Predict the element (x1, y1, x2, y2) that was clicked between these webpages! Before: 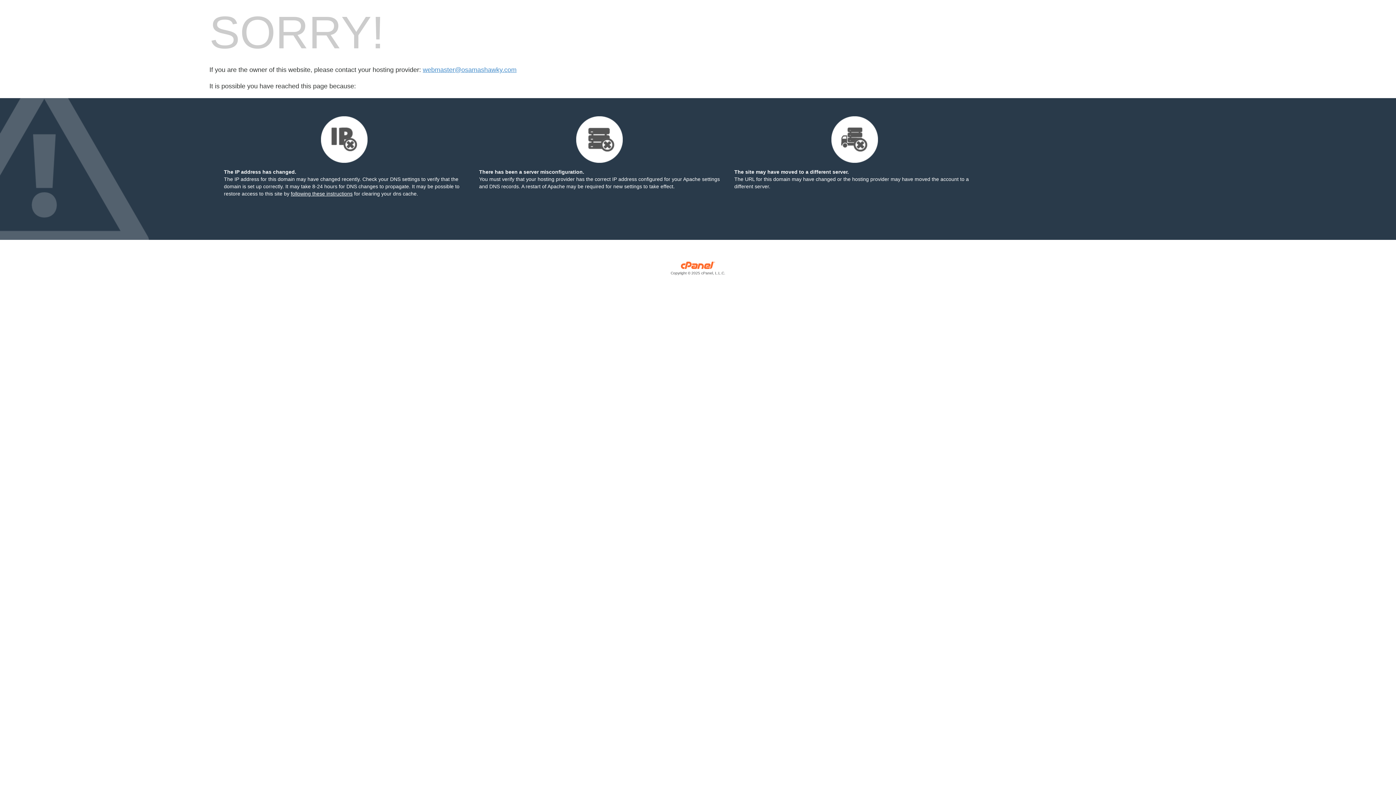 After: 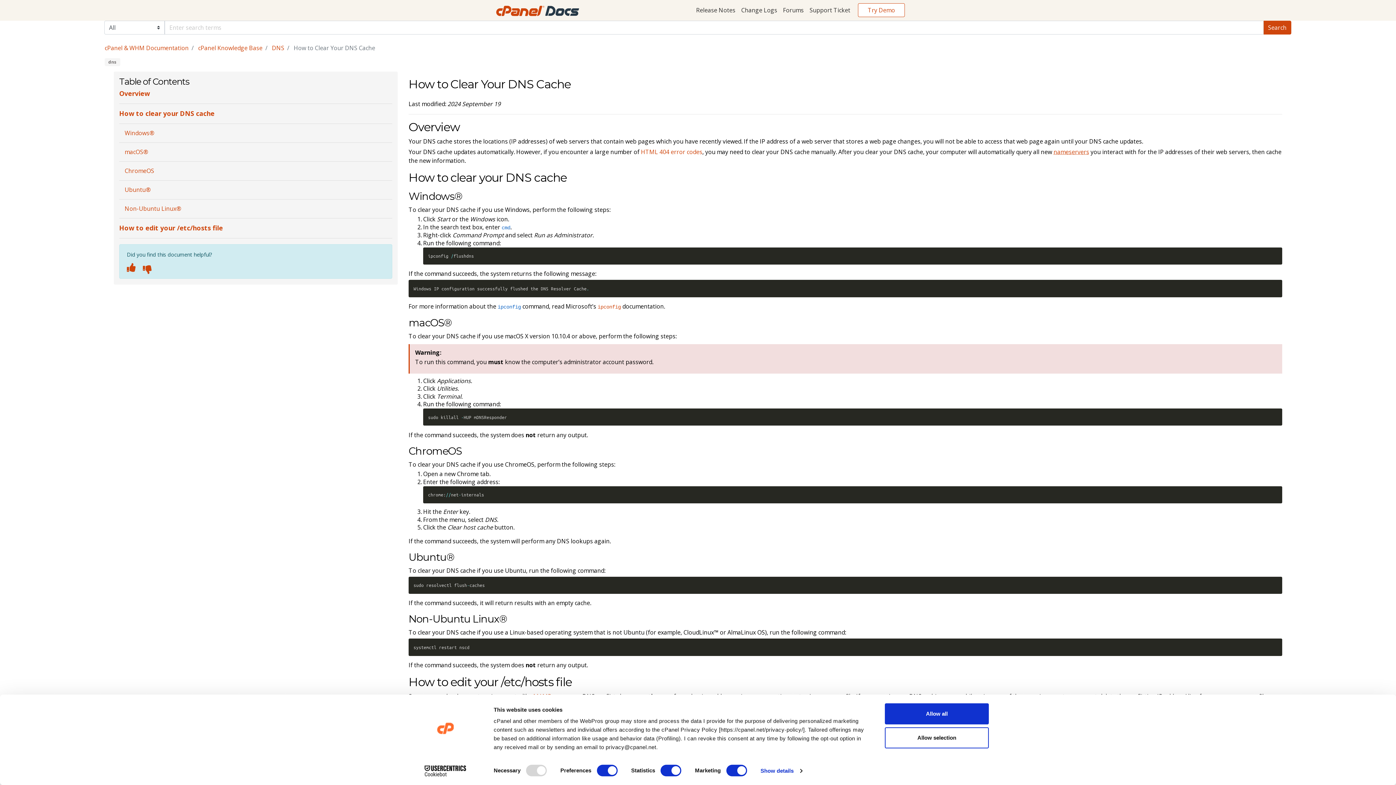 Action: bbox: (290, 190, 352, 196) label: following these instructions